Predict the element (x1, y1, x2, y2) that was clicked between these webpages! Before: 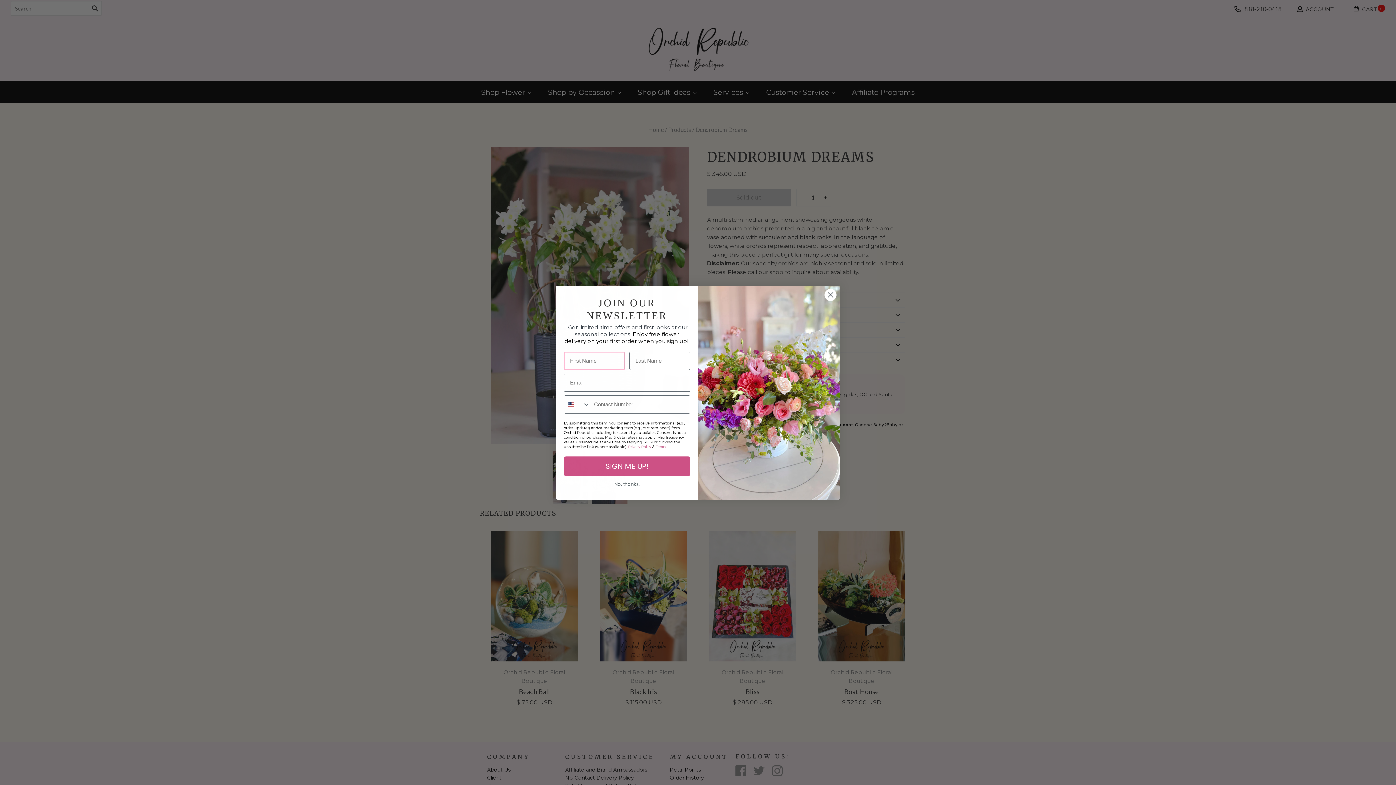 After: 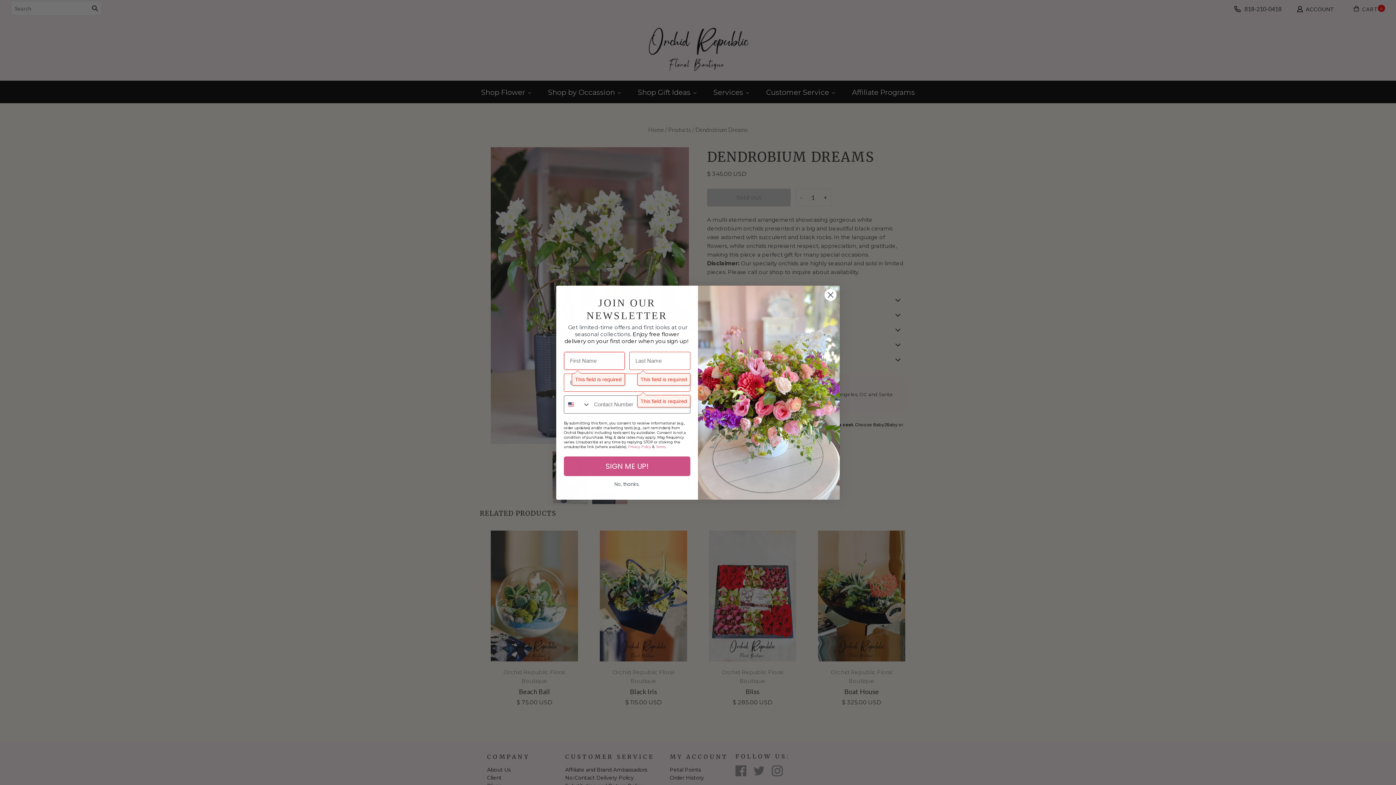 Action: label: SIGN ME UP! bbox: (564, 456, 690, 476)